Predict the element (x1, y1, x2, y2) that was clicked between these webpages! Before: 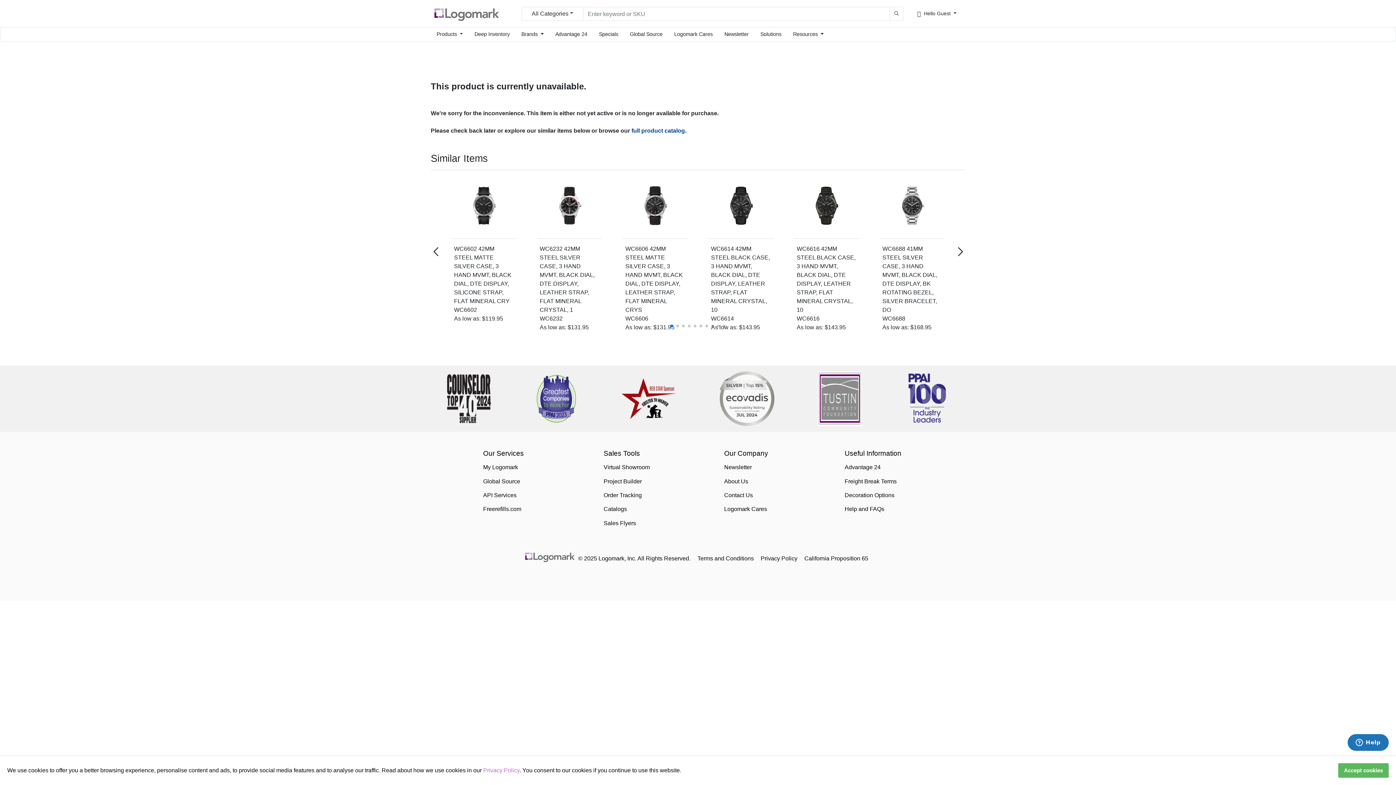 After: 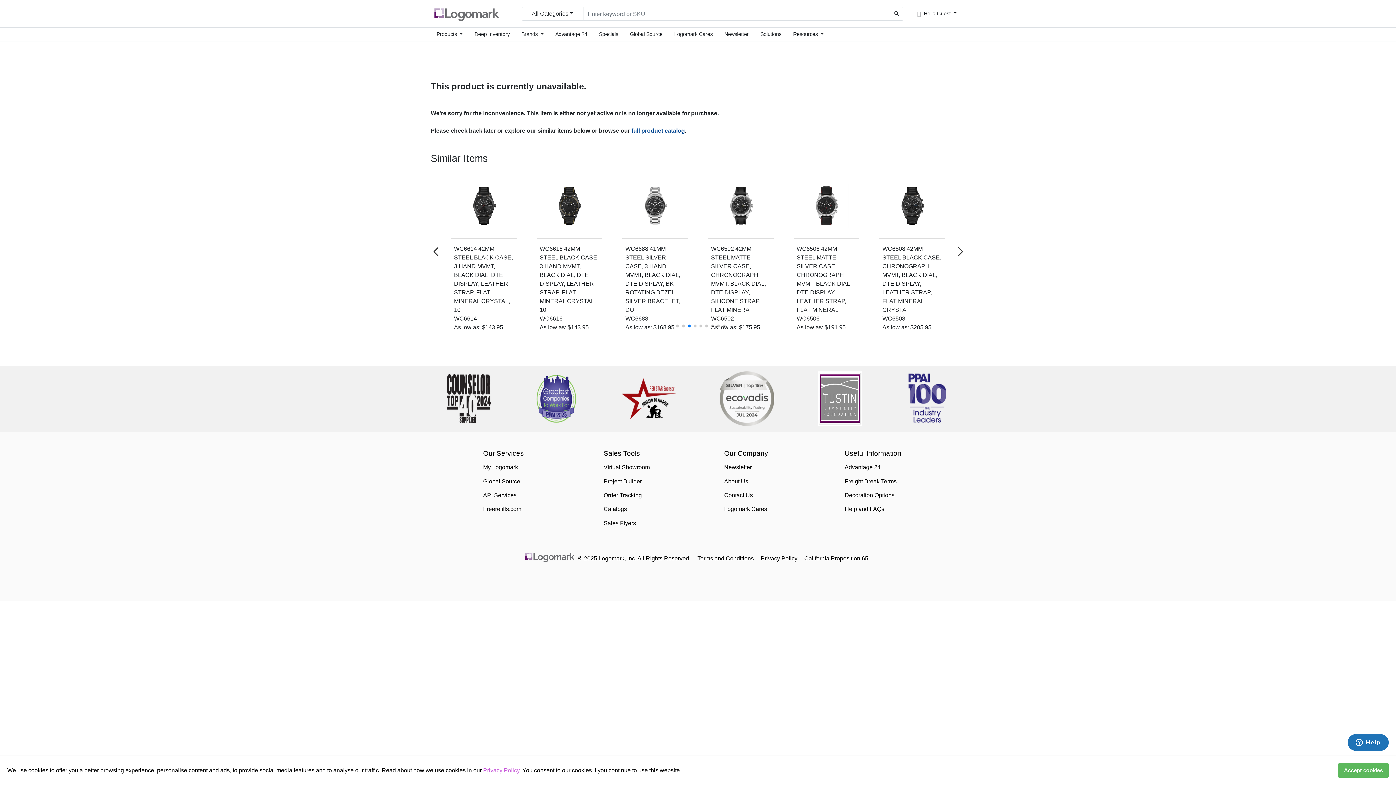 Action: bbox: (688, 324, 690, 327) label: Go to slide 4